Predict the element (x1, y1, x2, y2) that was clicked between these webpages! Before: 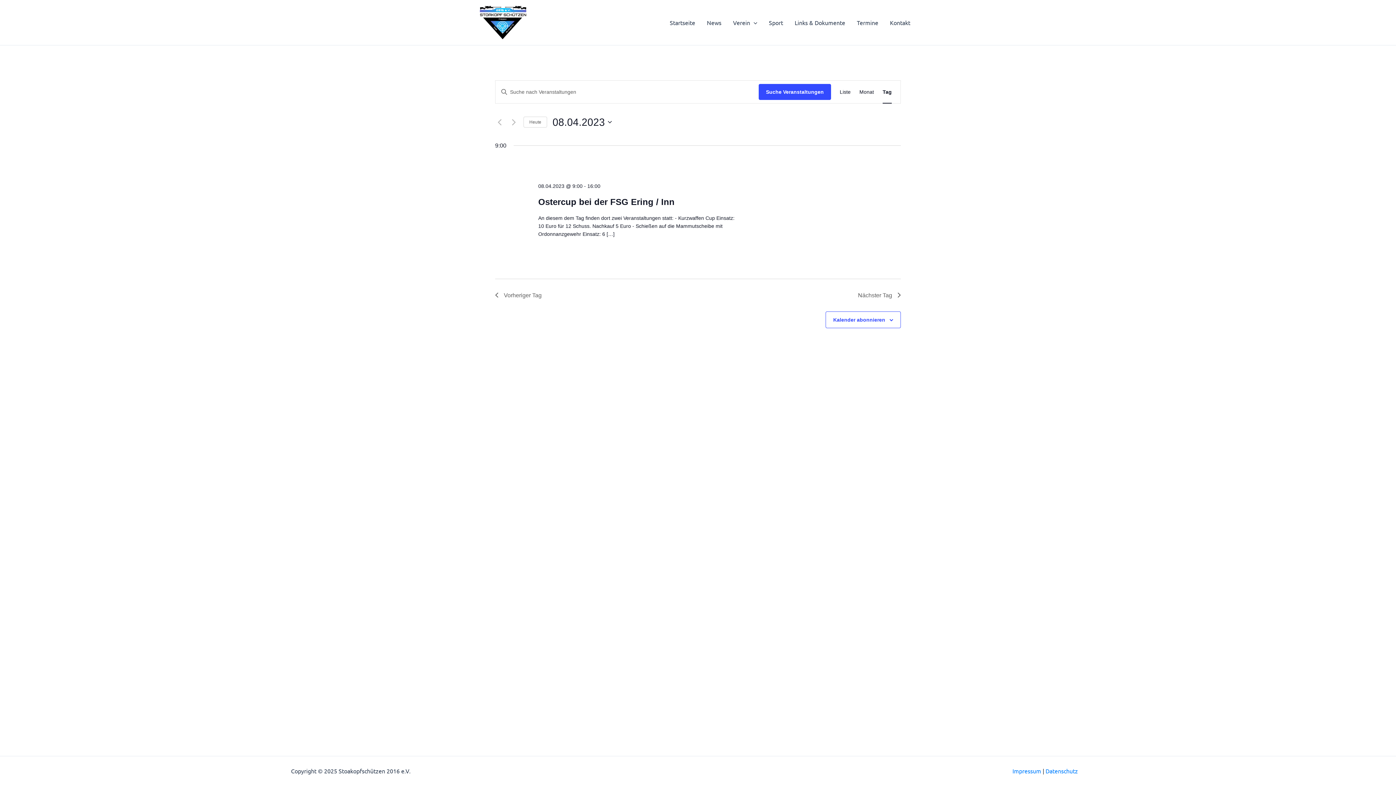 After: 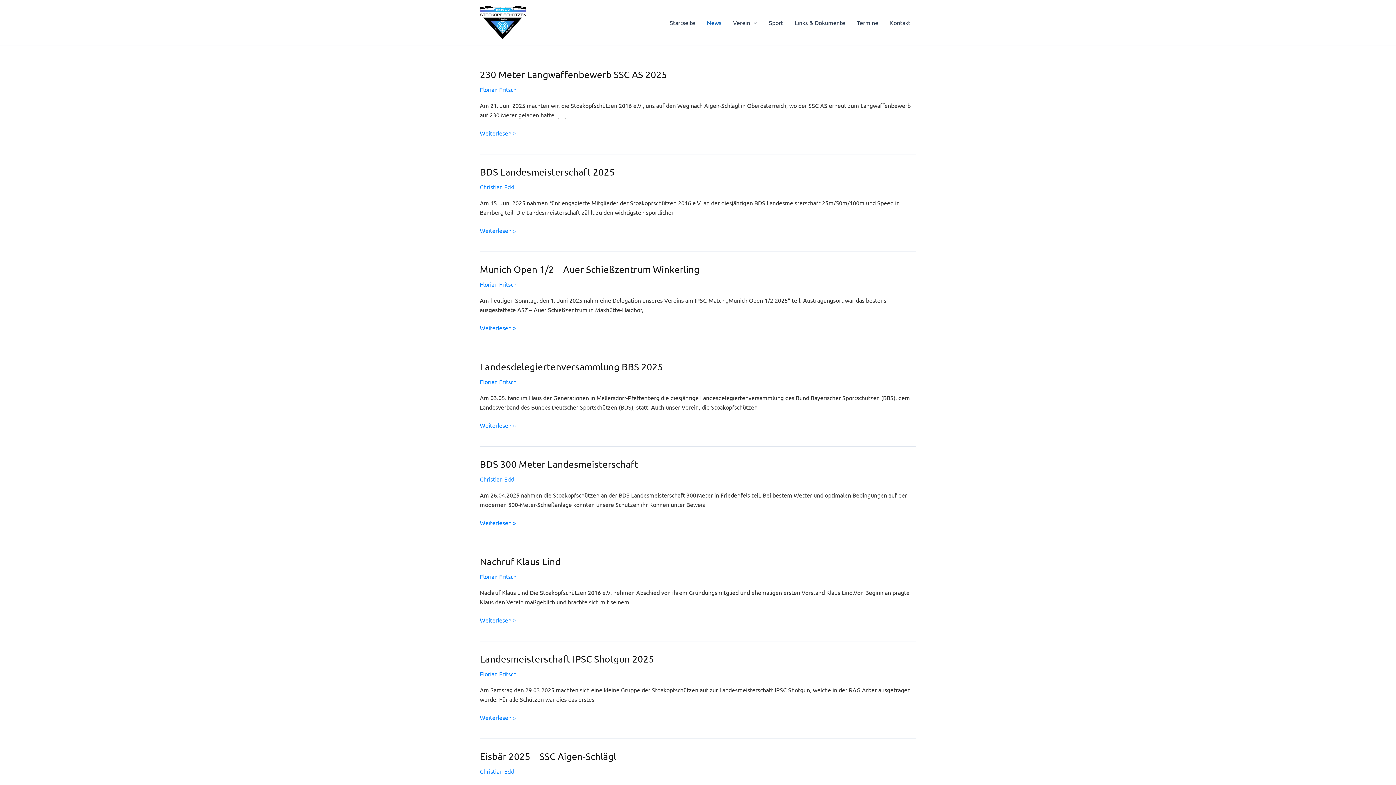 Action: bbox: (701, 11, 727, 33) label: News